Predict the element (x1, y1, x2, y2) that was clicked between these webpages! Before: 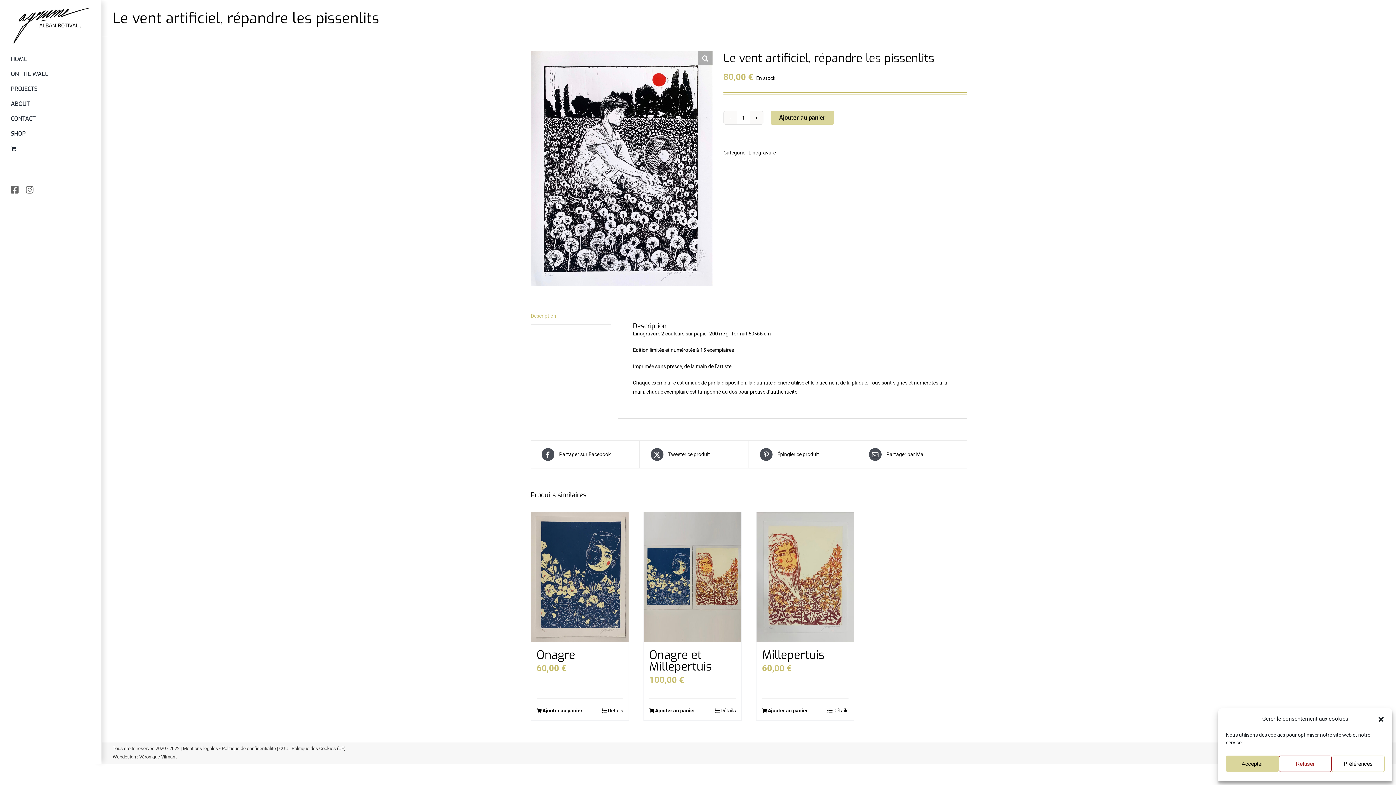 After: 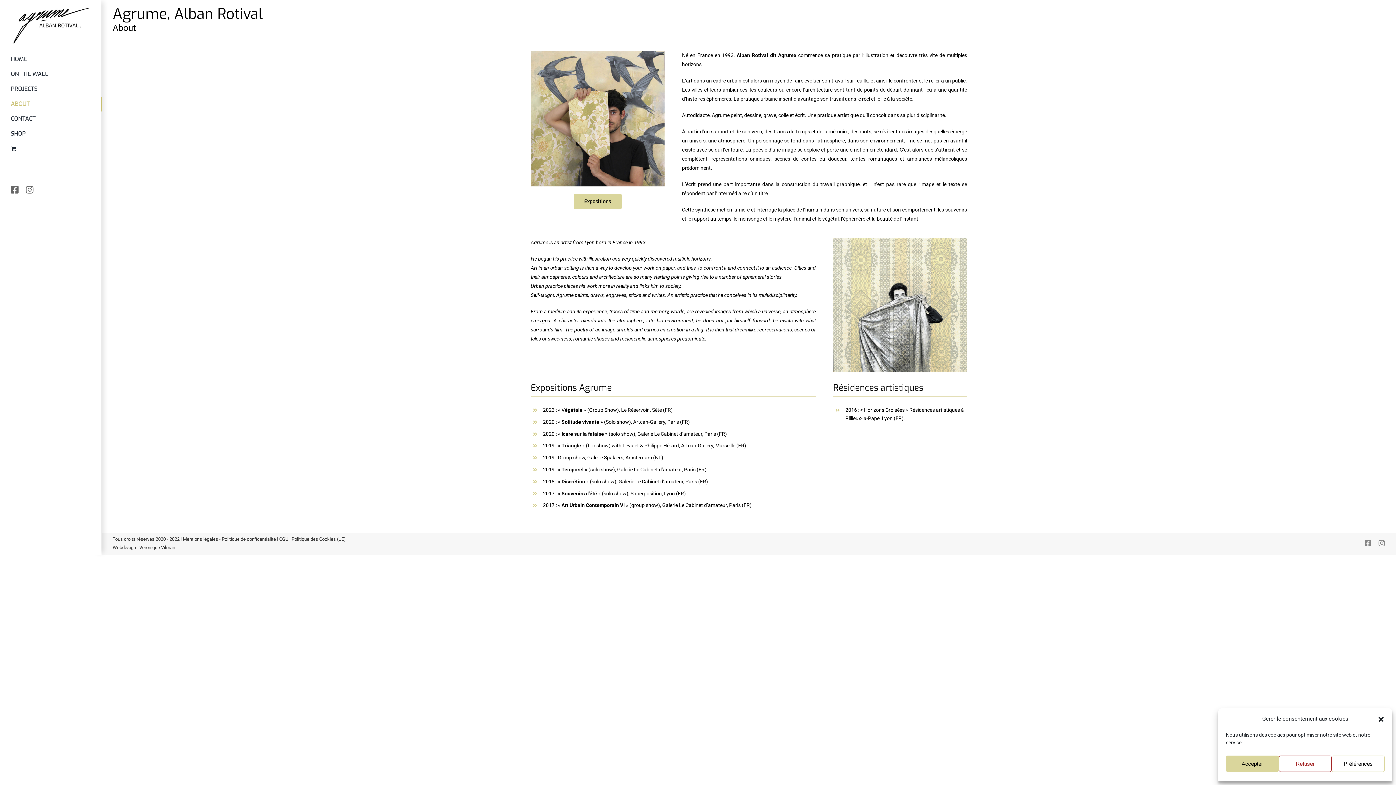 Action: label: ABOUT bbox: (0, 96, 101, 111)